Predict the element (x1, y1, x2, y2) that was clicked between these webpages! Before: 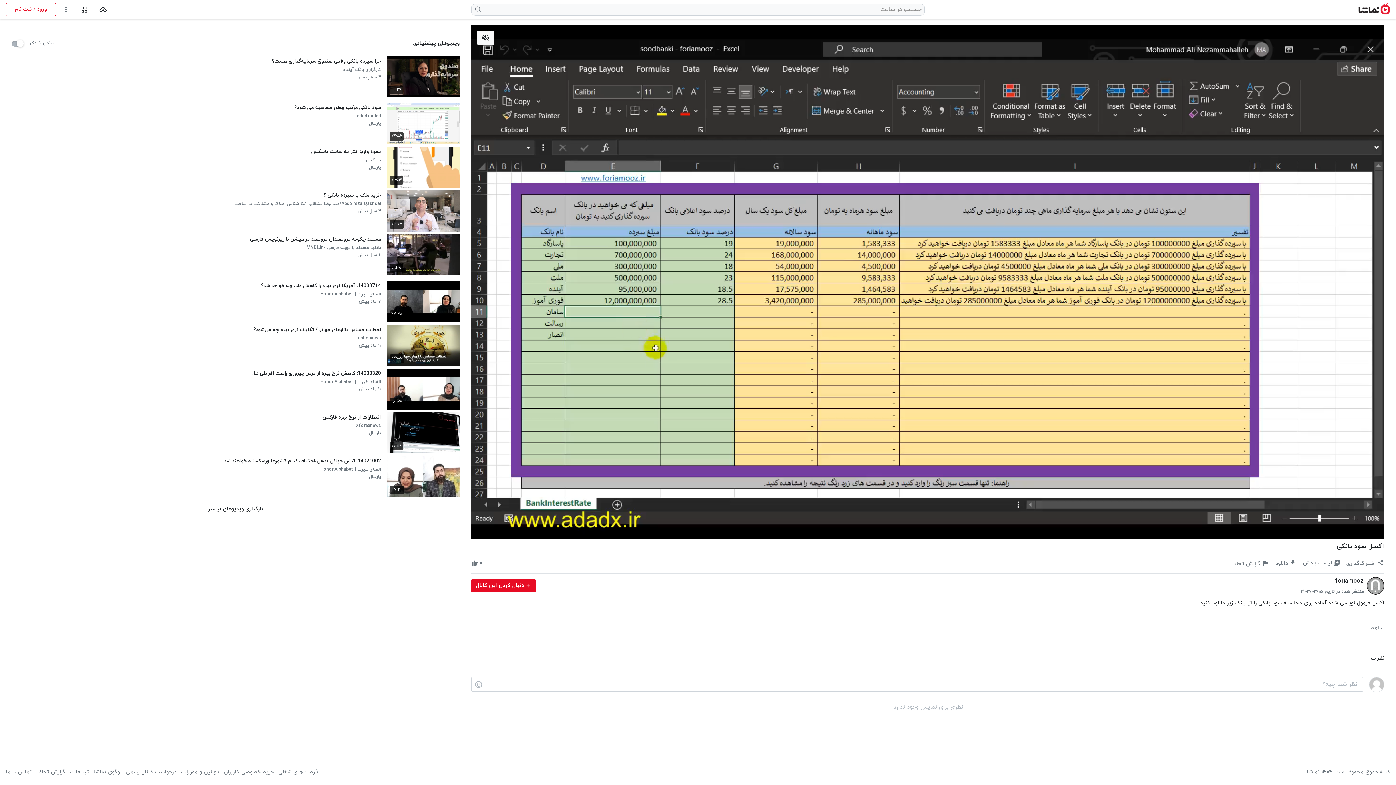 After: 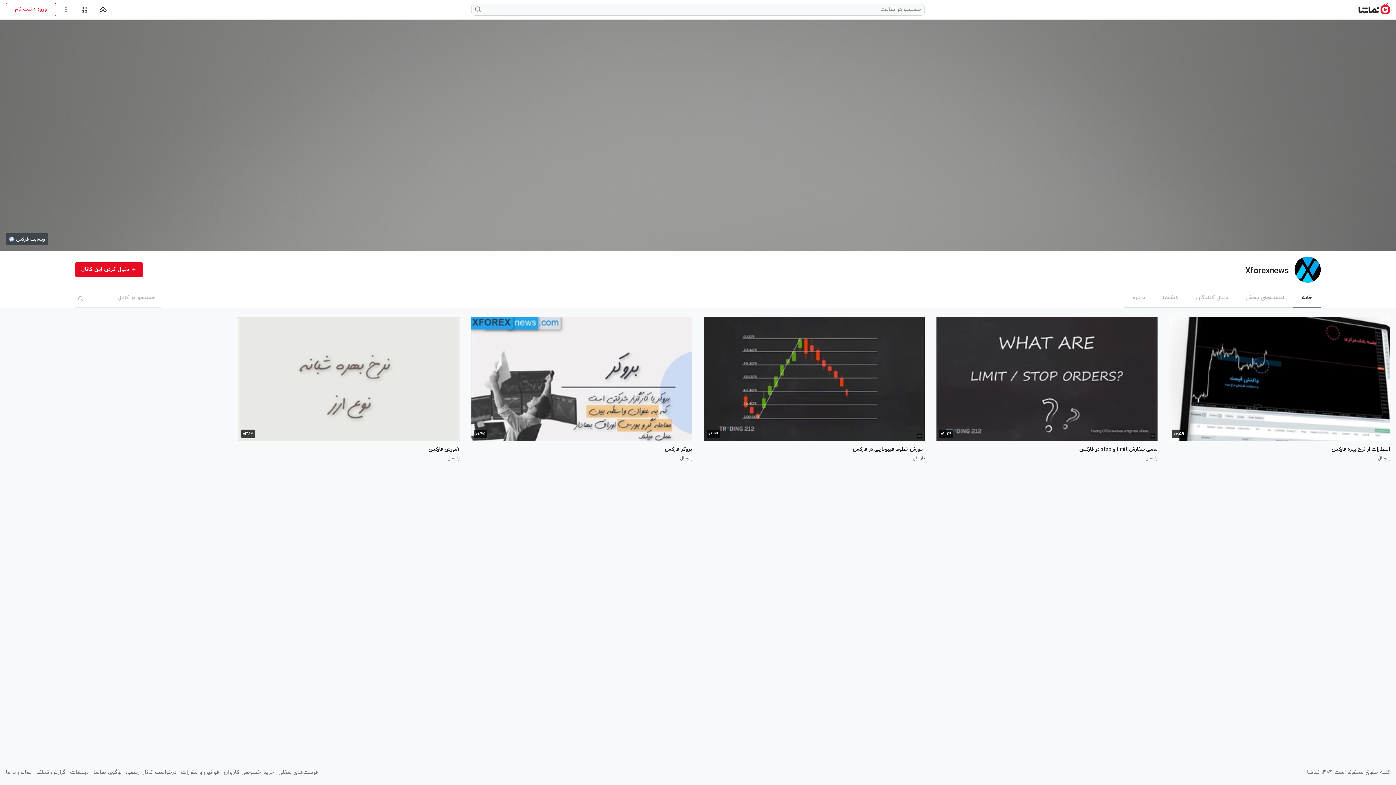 Action: bbox: (356, 422, 381, 429) label: Xforexnews